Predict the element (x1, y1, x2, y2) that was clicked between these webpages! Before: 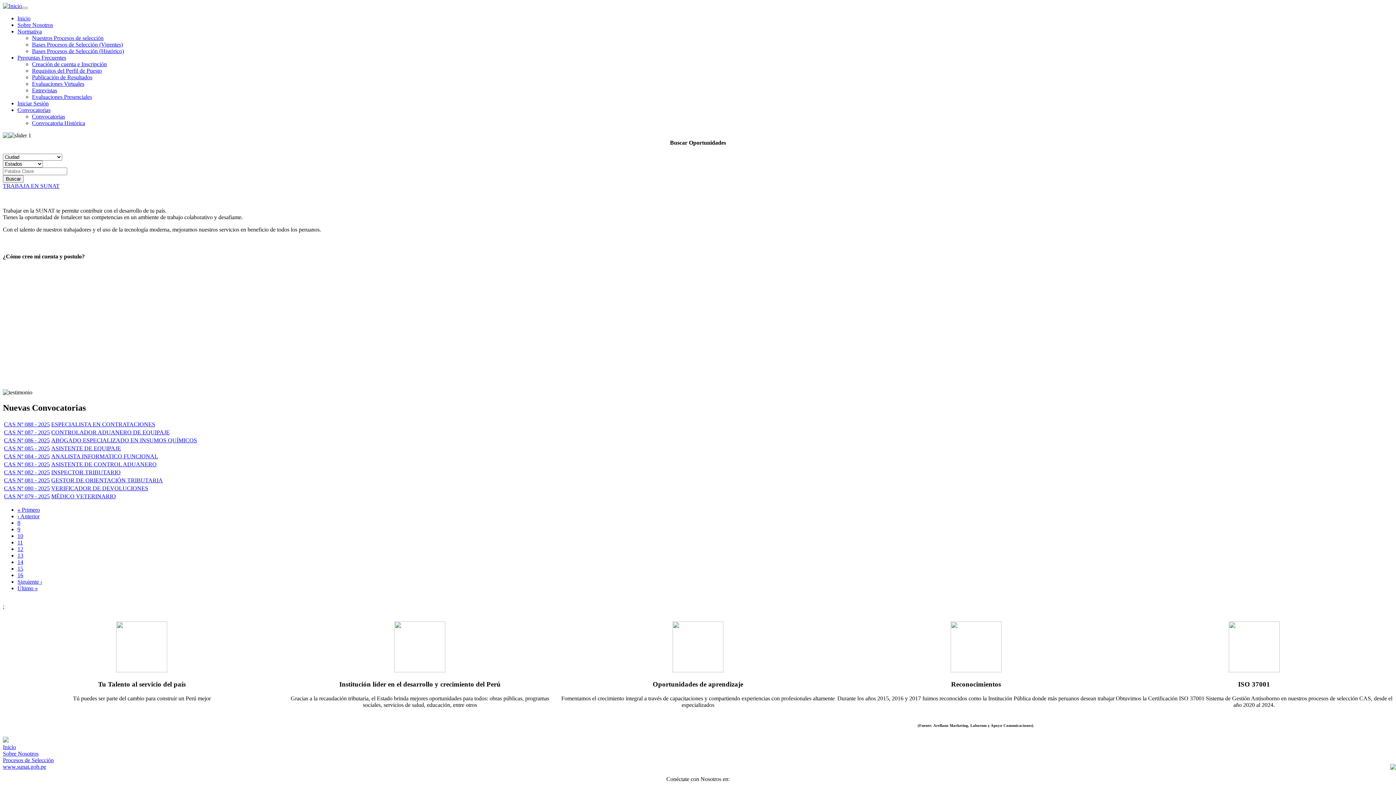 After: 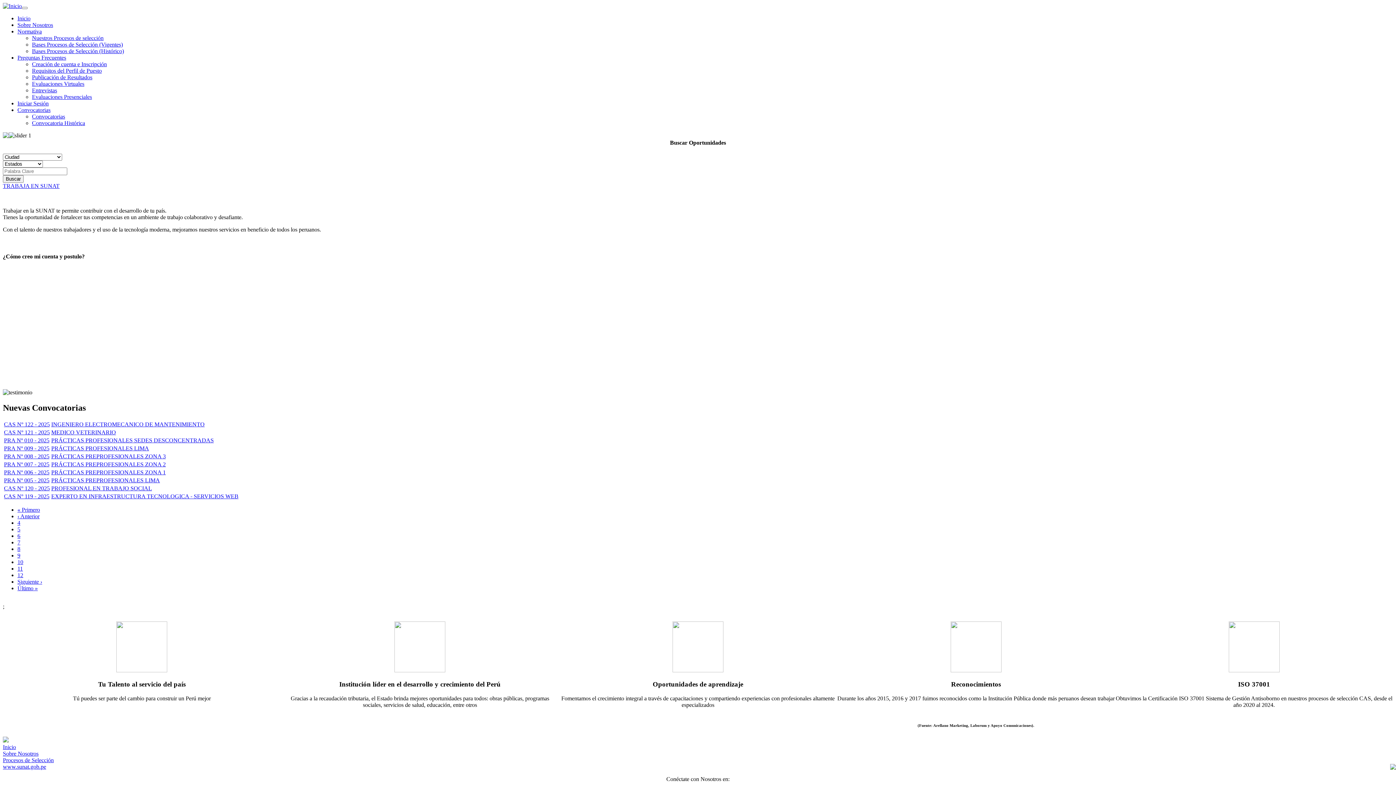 Action: label: Page
8 bbox: (17, 519, 20, 526)